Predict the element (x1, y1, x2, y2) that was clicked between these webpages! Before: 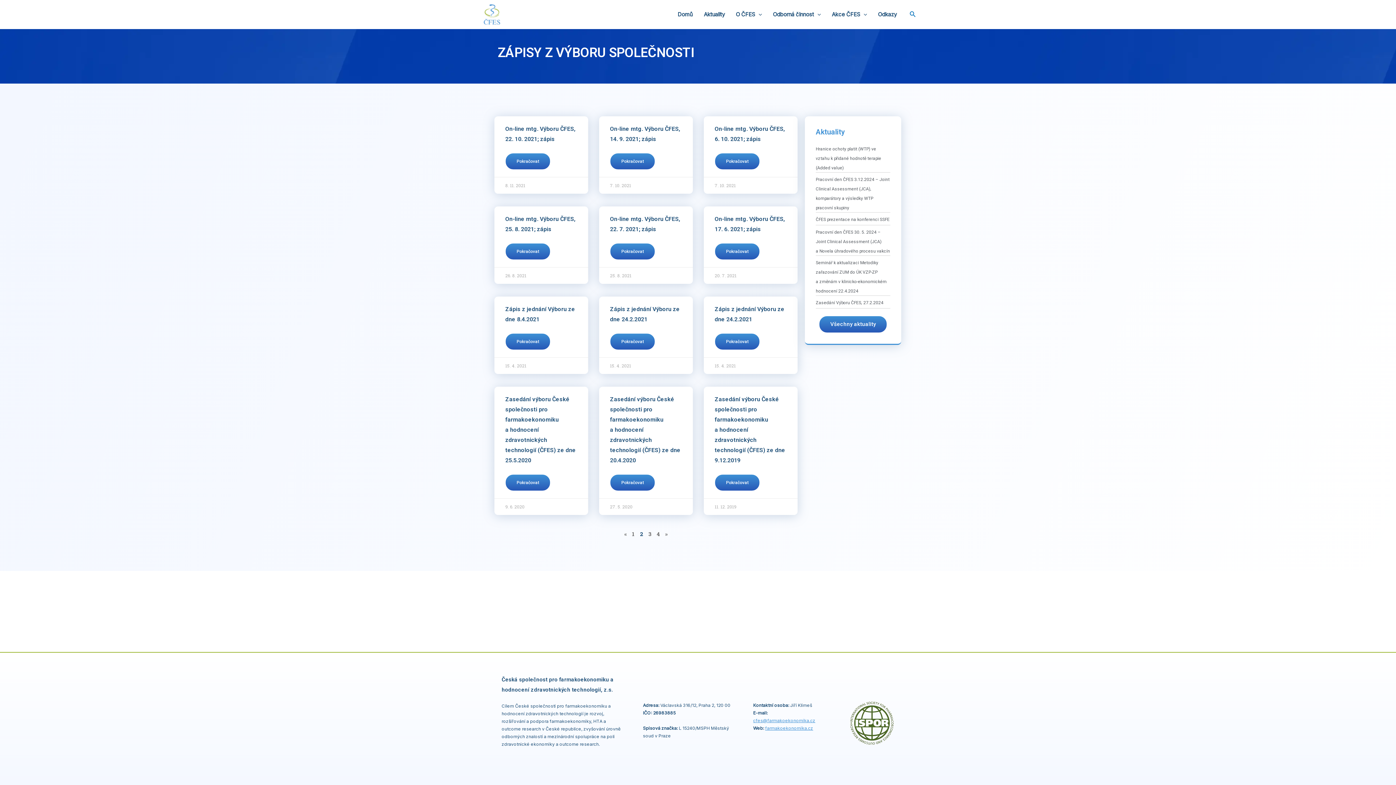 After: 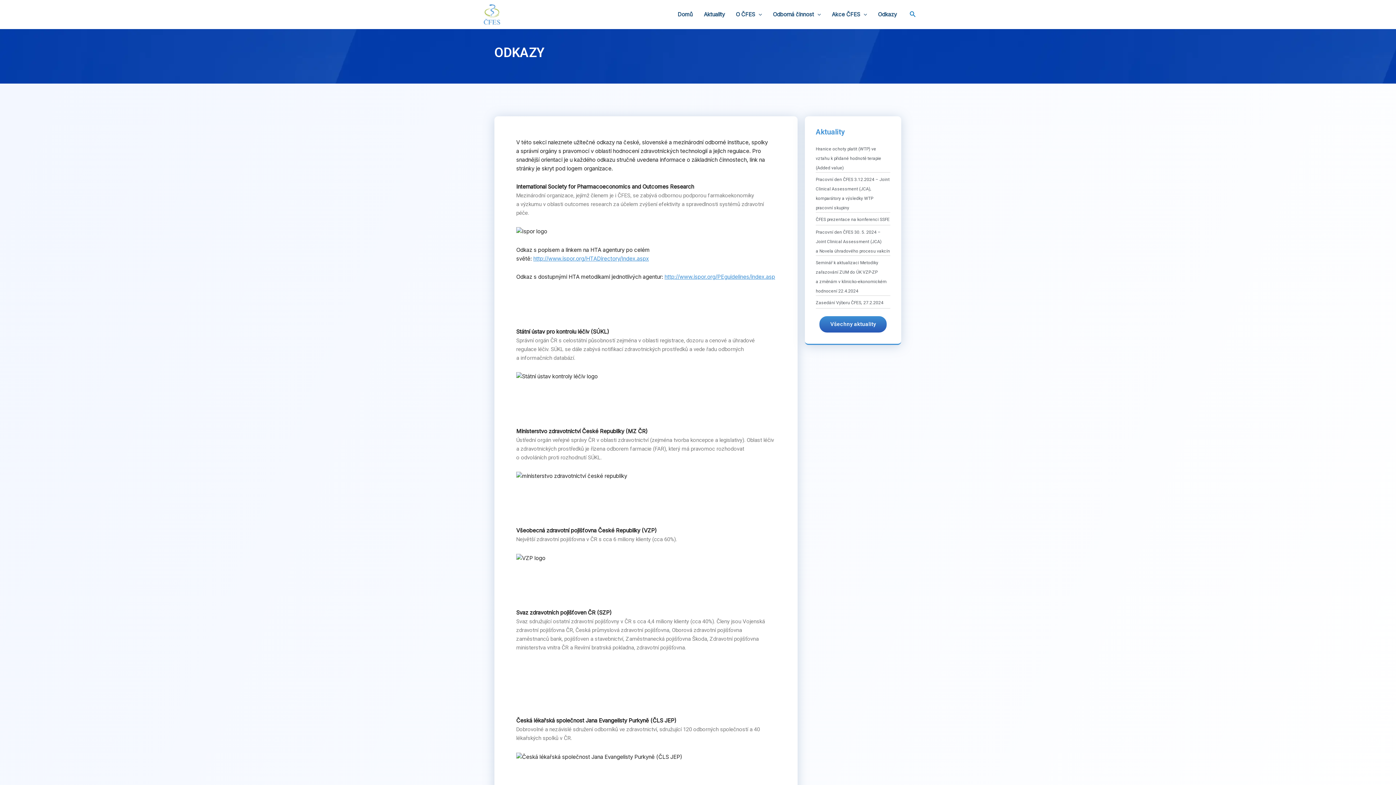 Action: label: Odkazy bbox: (872, 0, 902, 29)